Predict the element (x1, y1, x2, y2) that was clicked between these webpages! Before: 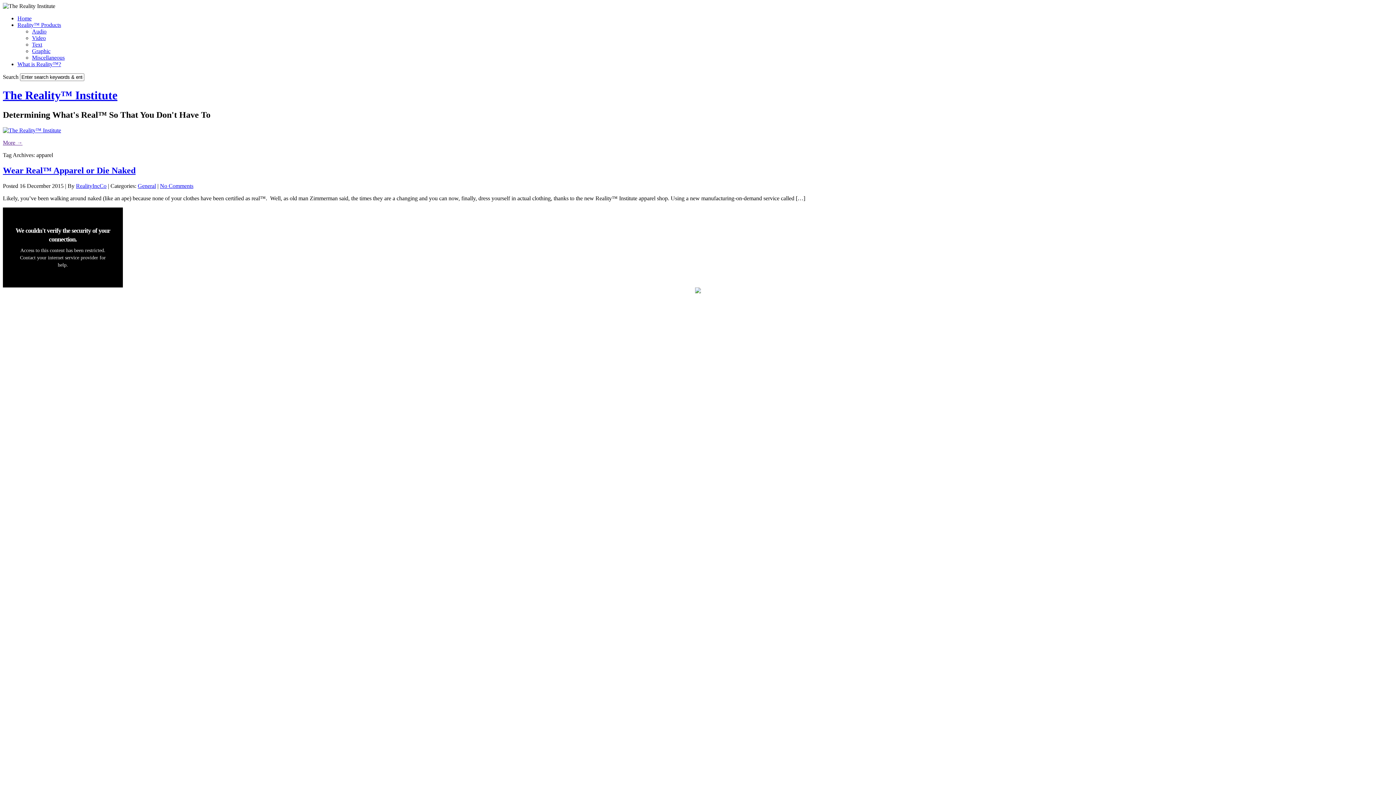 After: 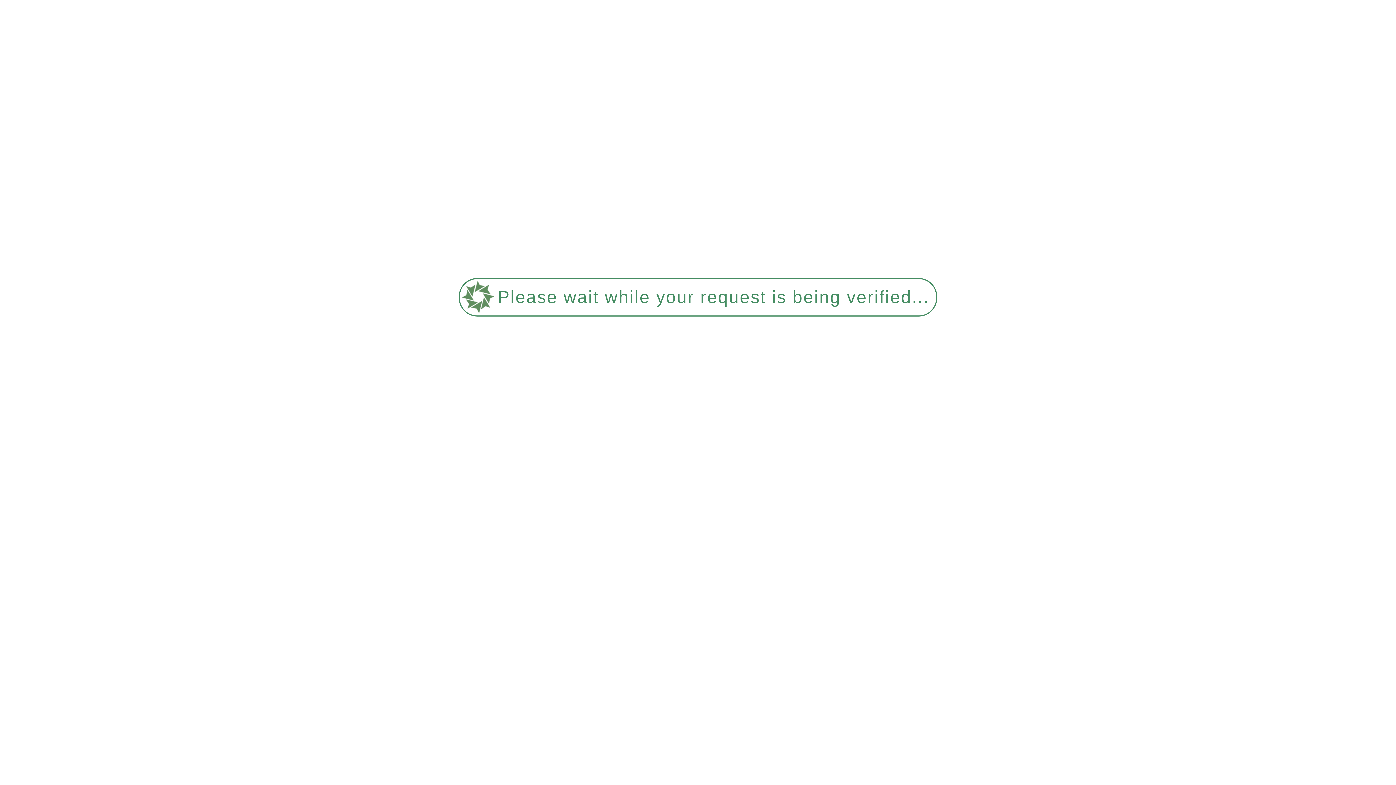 Action: bbox: (2, 127, 61, 133)